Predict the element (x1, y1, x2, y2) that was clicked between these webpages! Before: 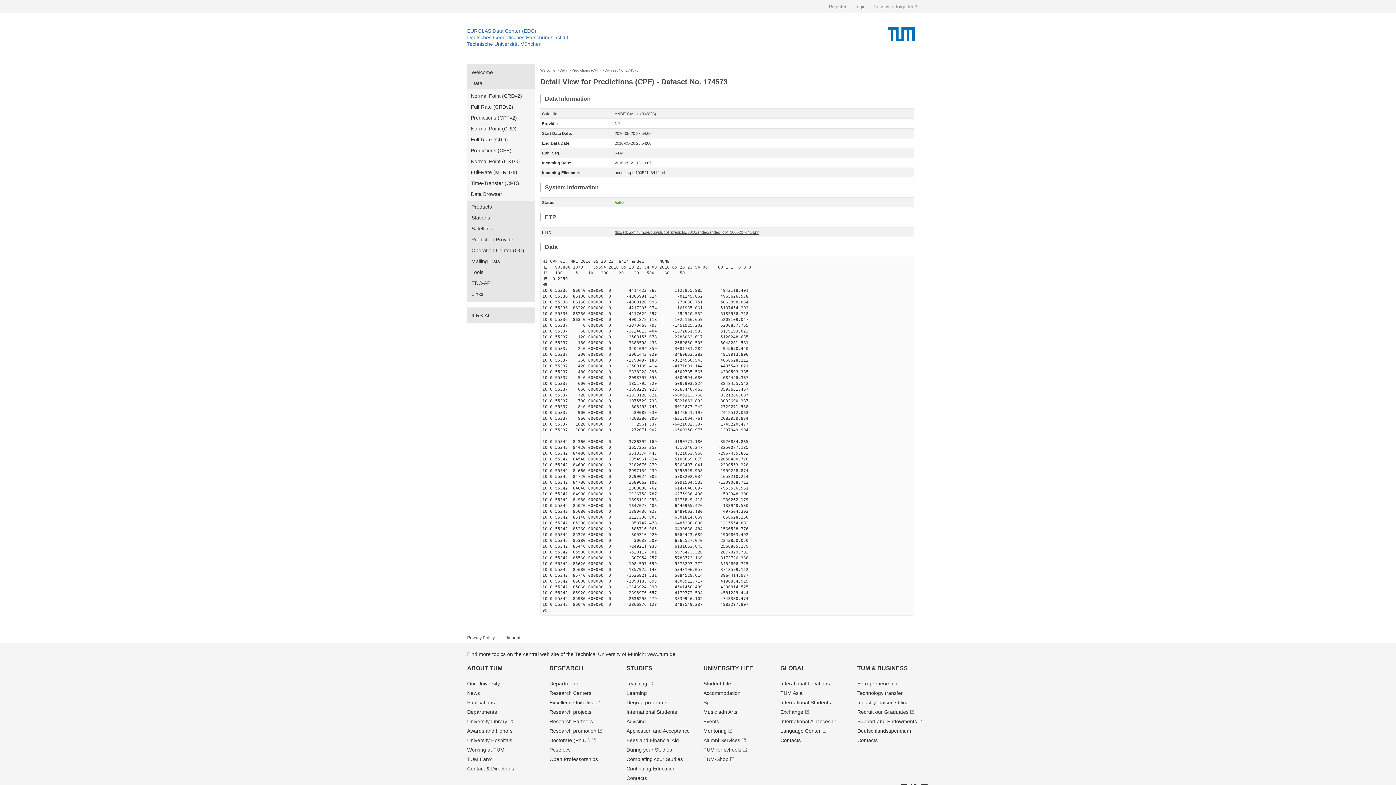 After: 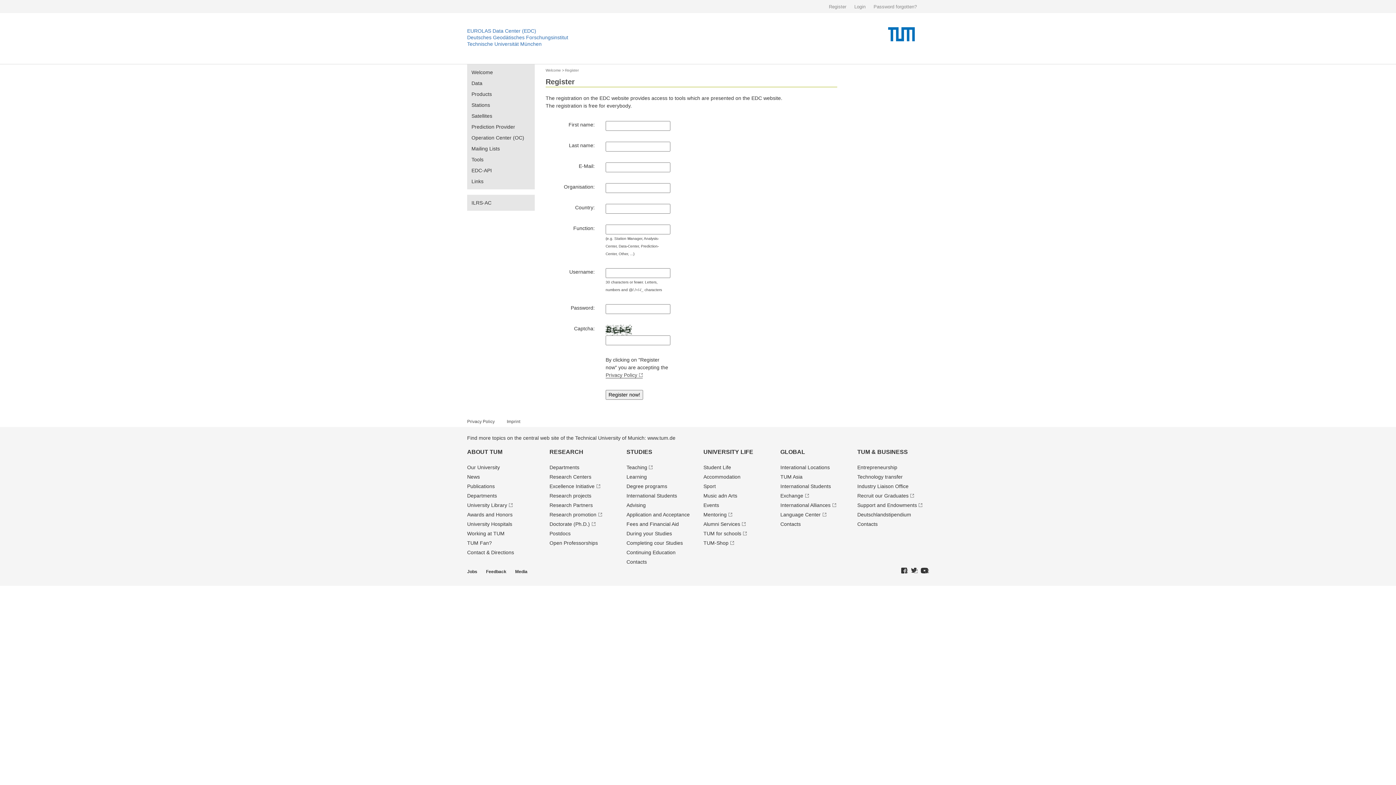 Action: bbox: (829, 0, 853, 13) label: Register